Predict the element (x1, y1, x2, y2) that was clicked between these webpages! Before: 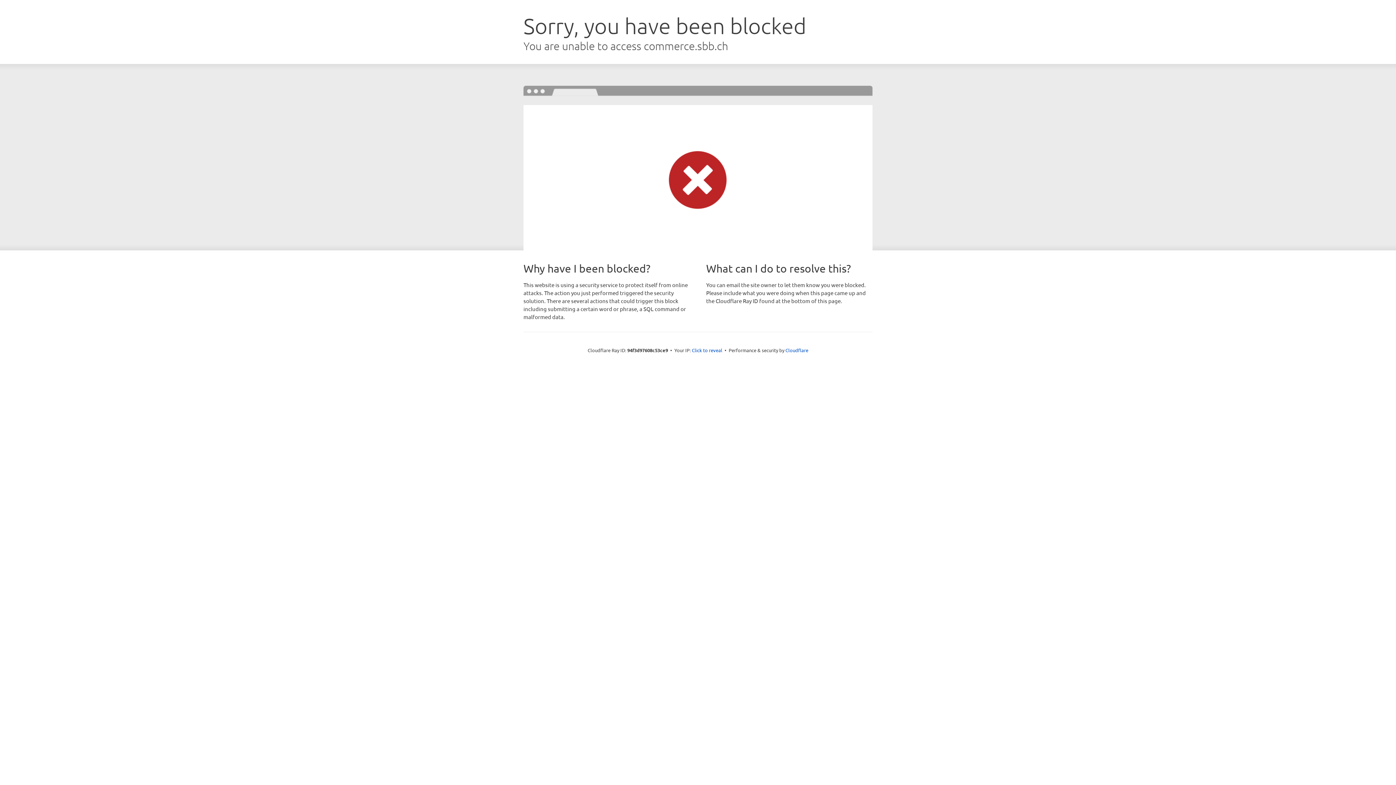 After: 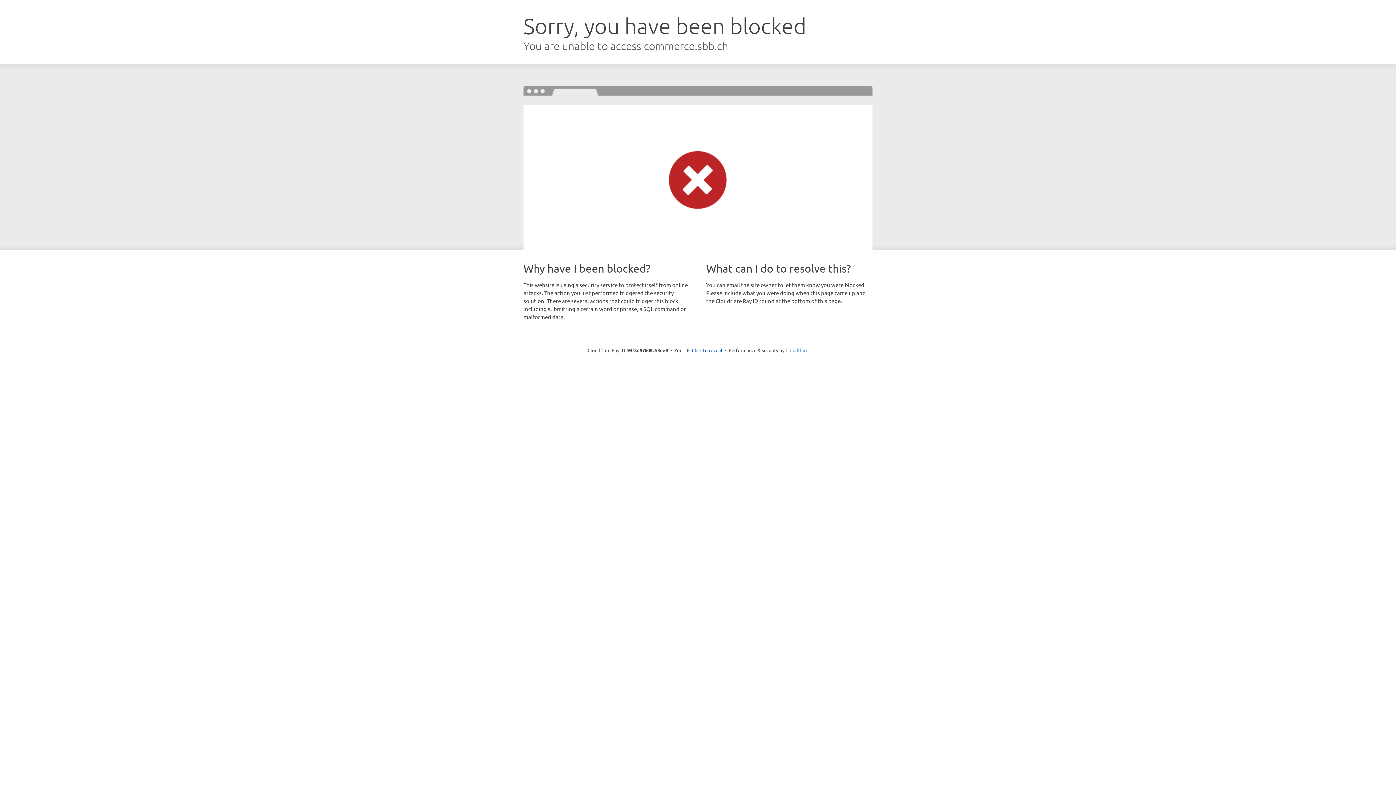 Action: bbox: (785, 347, 808, 353) label: Cloudflare